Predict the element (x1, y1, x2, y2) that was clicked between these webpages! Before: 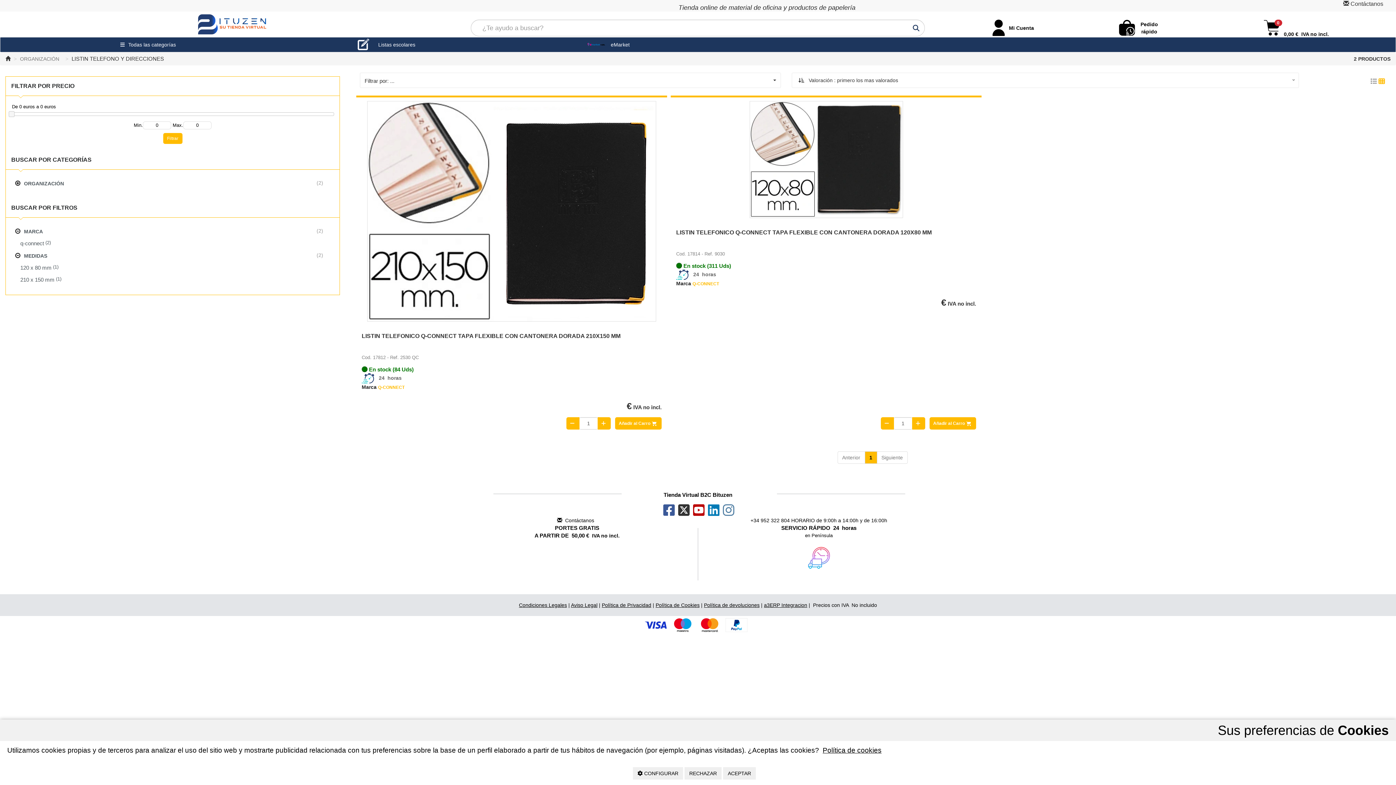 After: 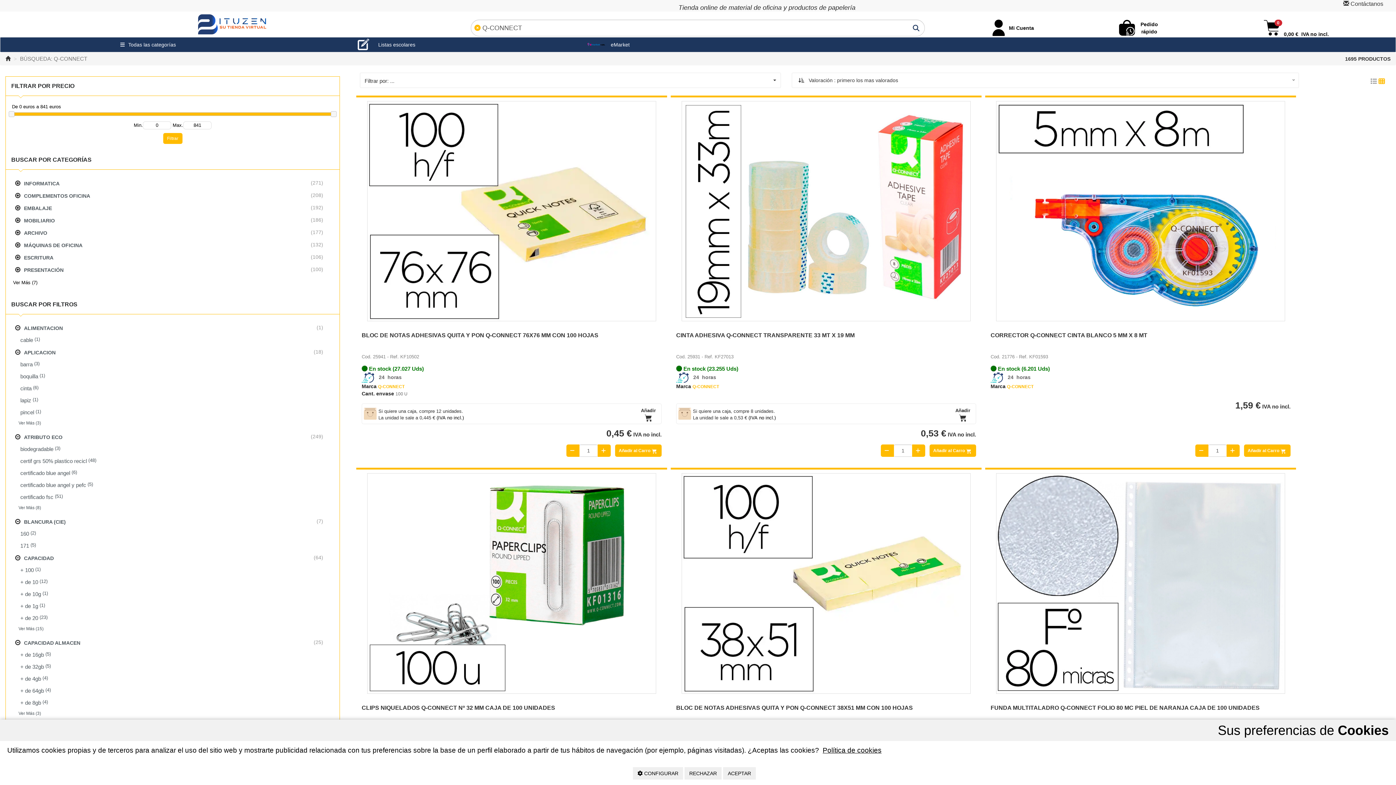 Action: bbox: (692, 281, 719, 286) label: Q-CONNECT